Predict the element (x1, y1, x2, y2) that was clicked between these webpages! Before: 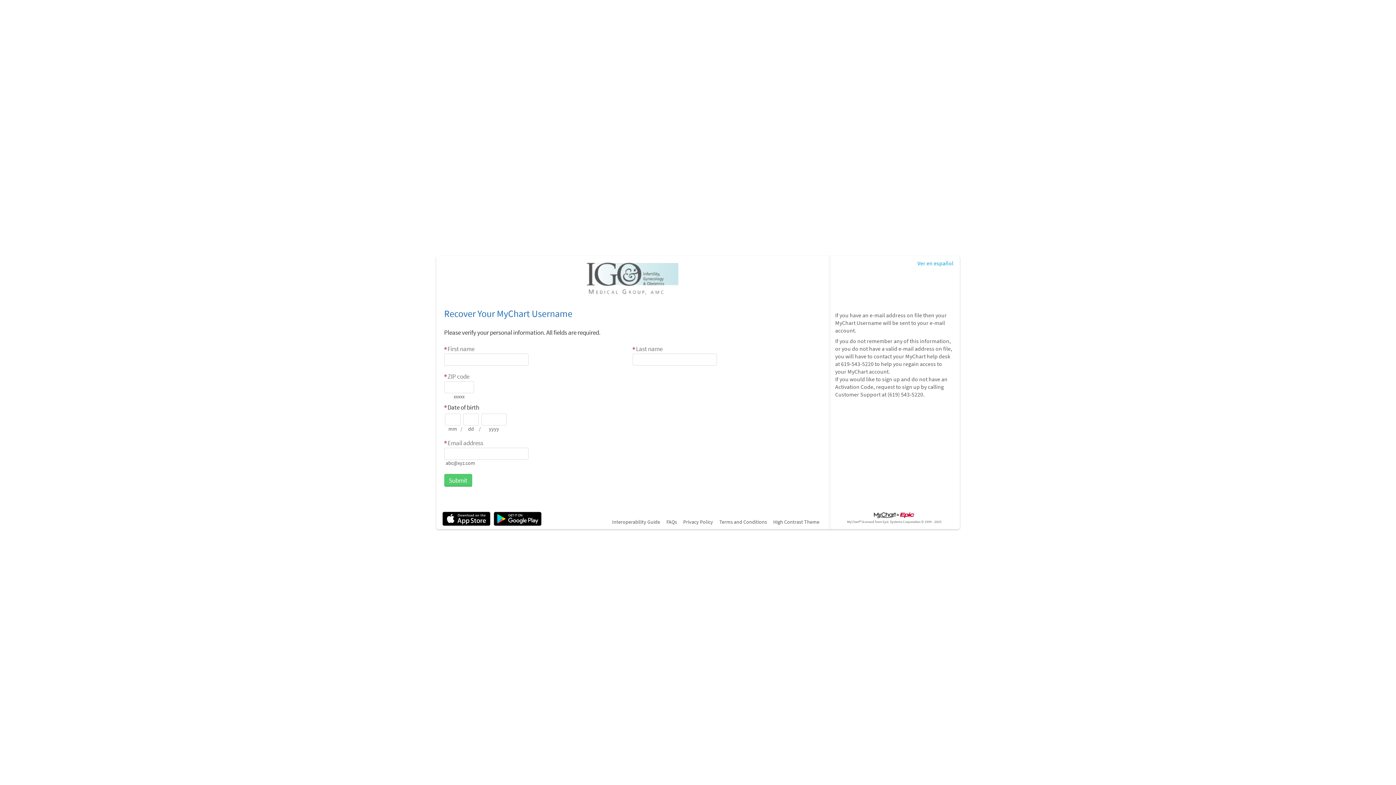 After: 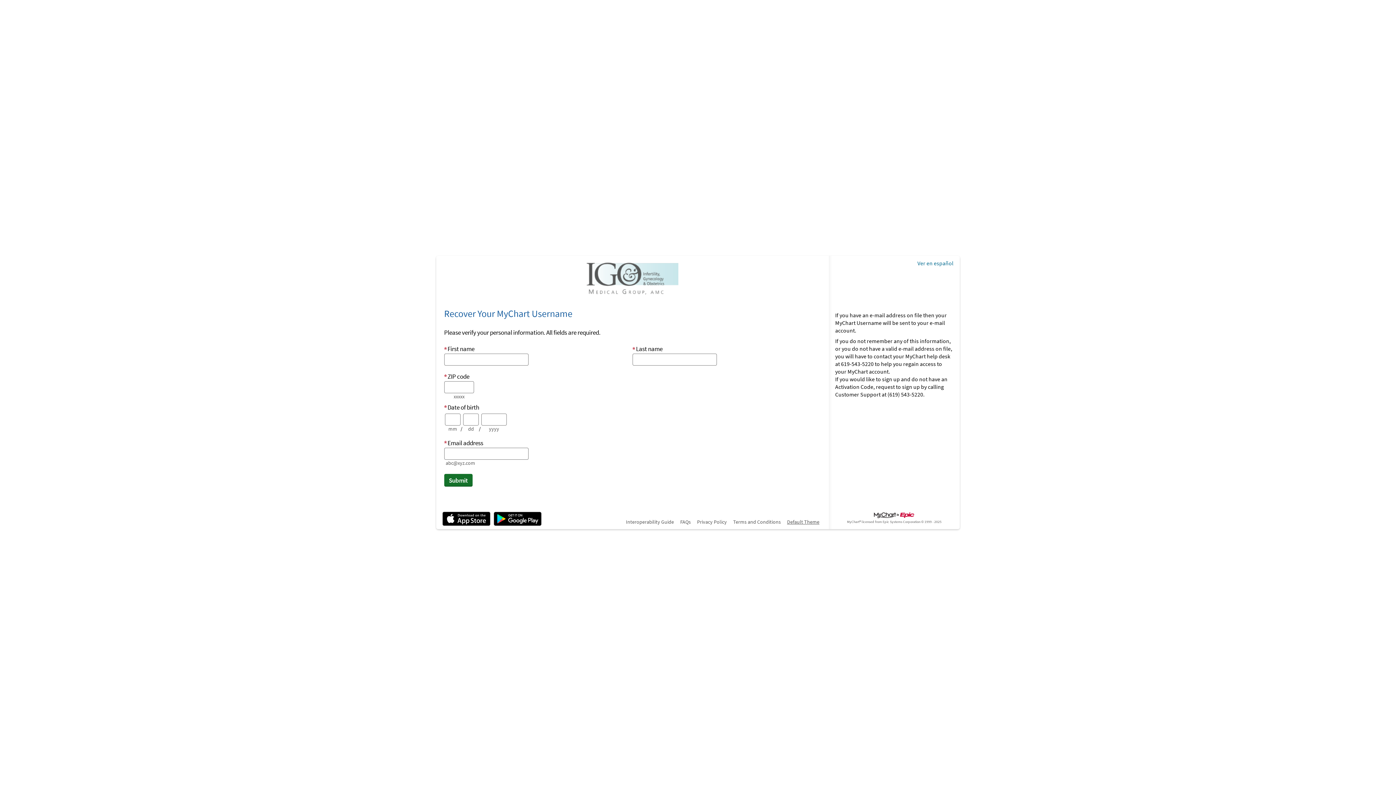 Action: bbox: (773, 518, 819, 526) label: High Contrast Theme